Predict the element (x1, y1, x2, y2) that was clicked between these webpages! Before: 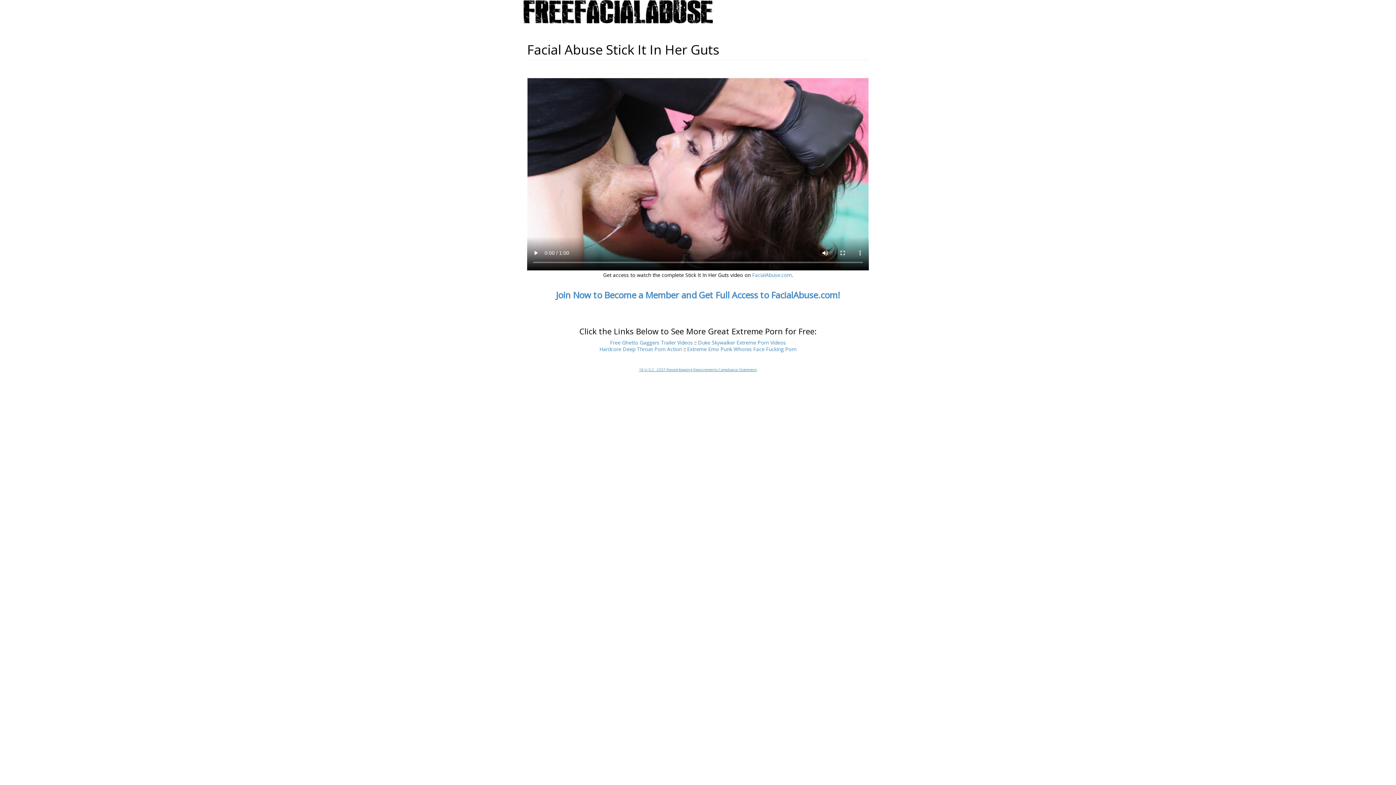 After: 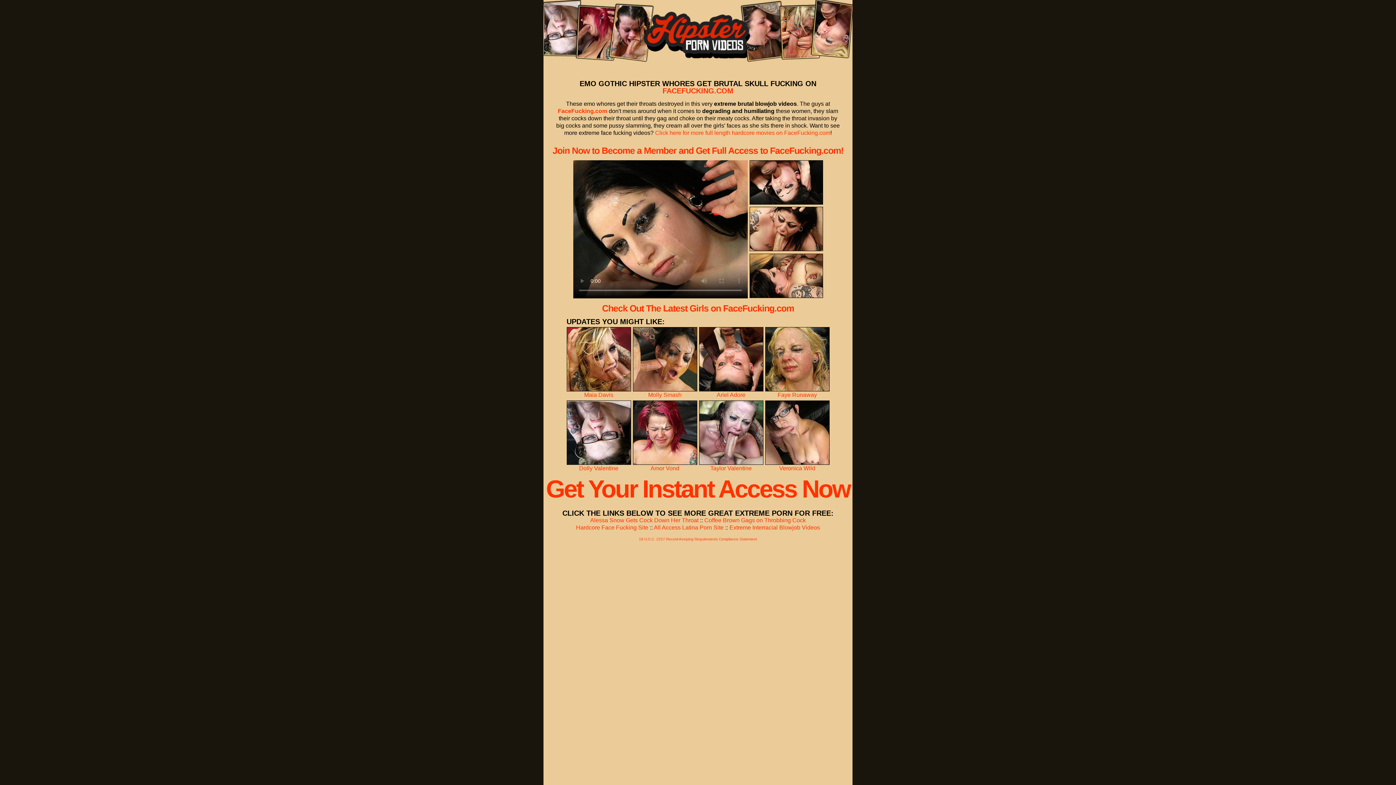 Action: label: Extreme Emo Punk Whores Face Fucking Porn bbox: (687, 345, 796, 352)